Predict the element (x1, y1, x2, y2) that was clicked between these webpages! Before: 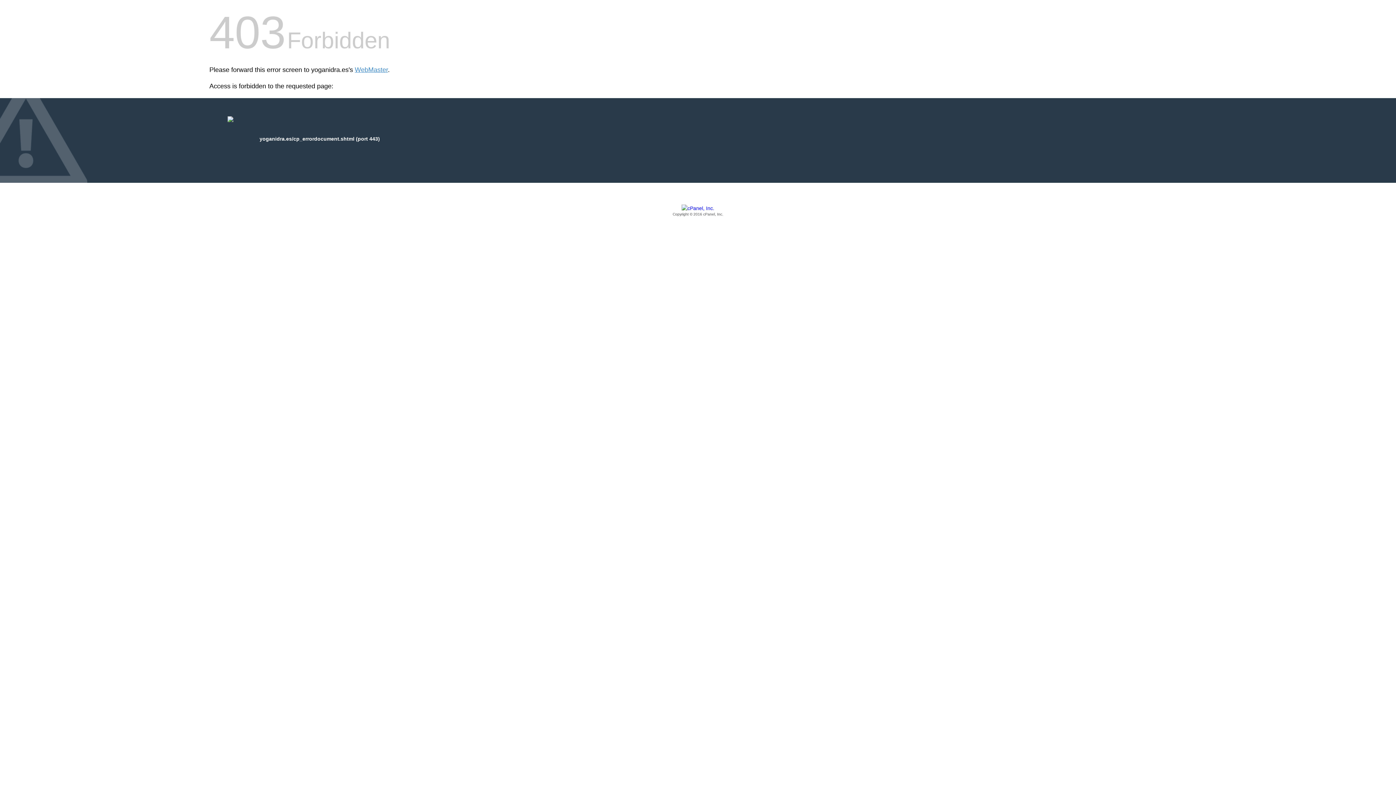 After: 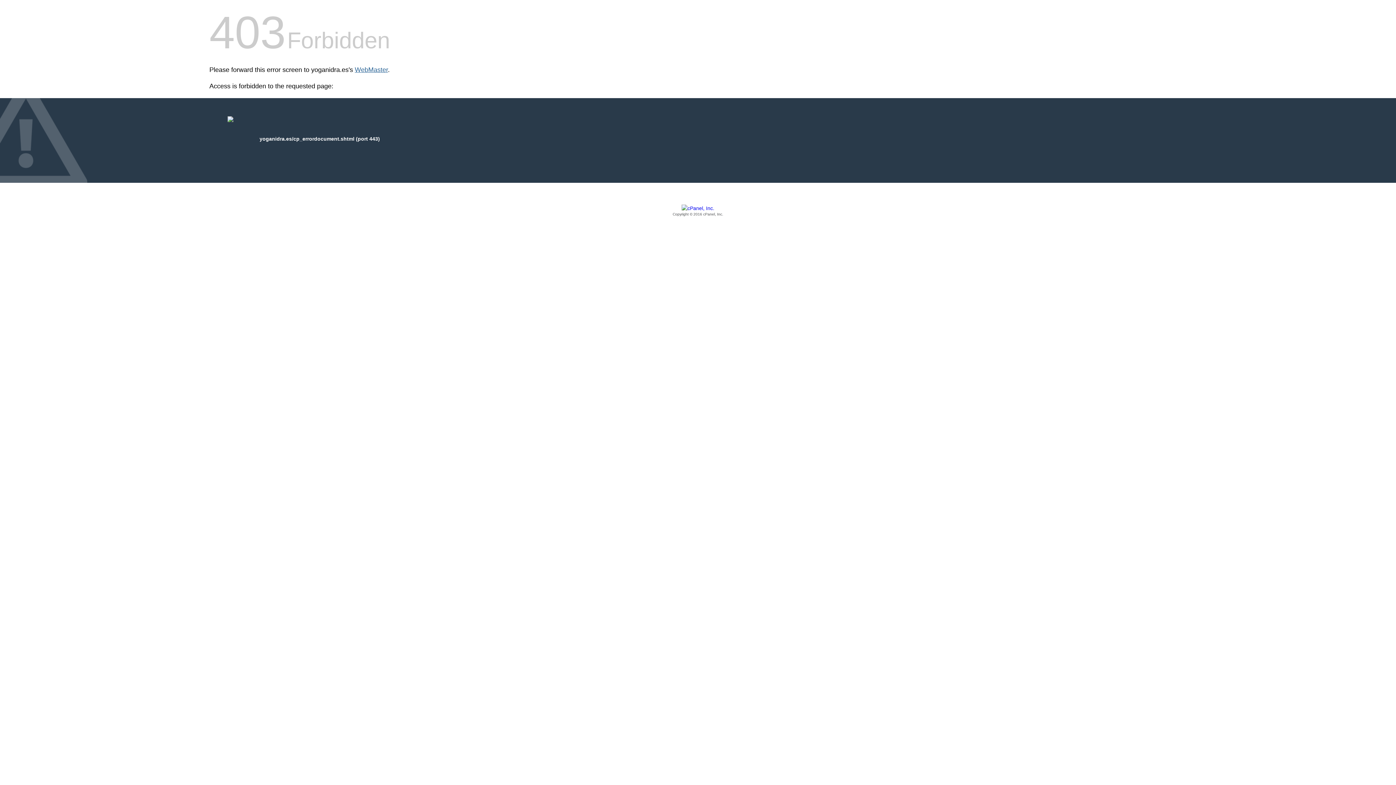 Action: bbox: (354, 66, 388, 73) label: WebMaster